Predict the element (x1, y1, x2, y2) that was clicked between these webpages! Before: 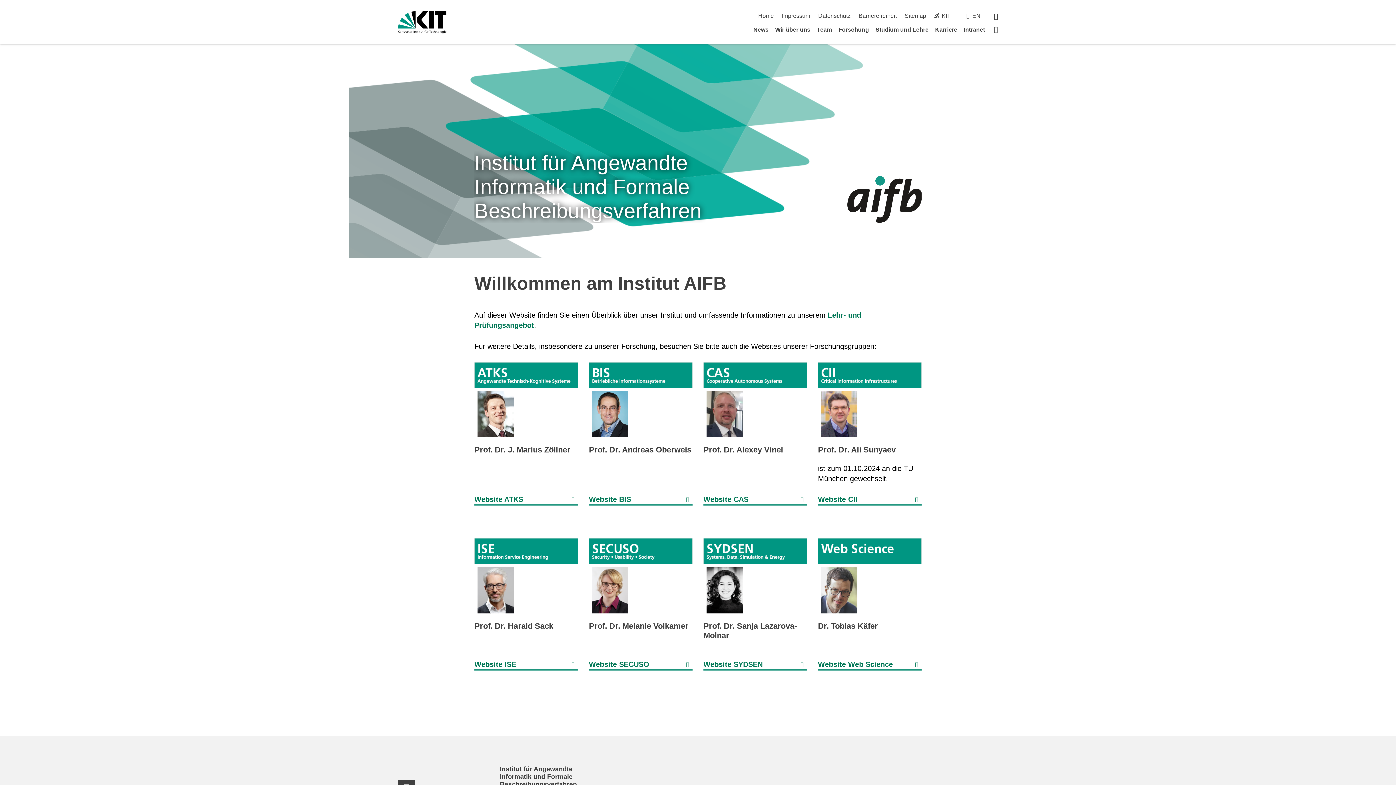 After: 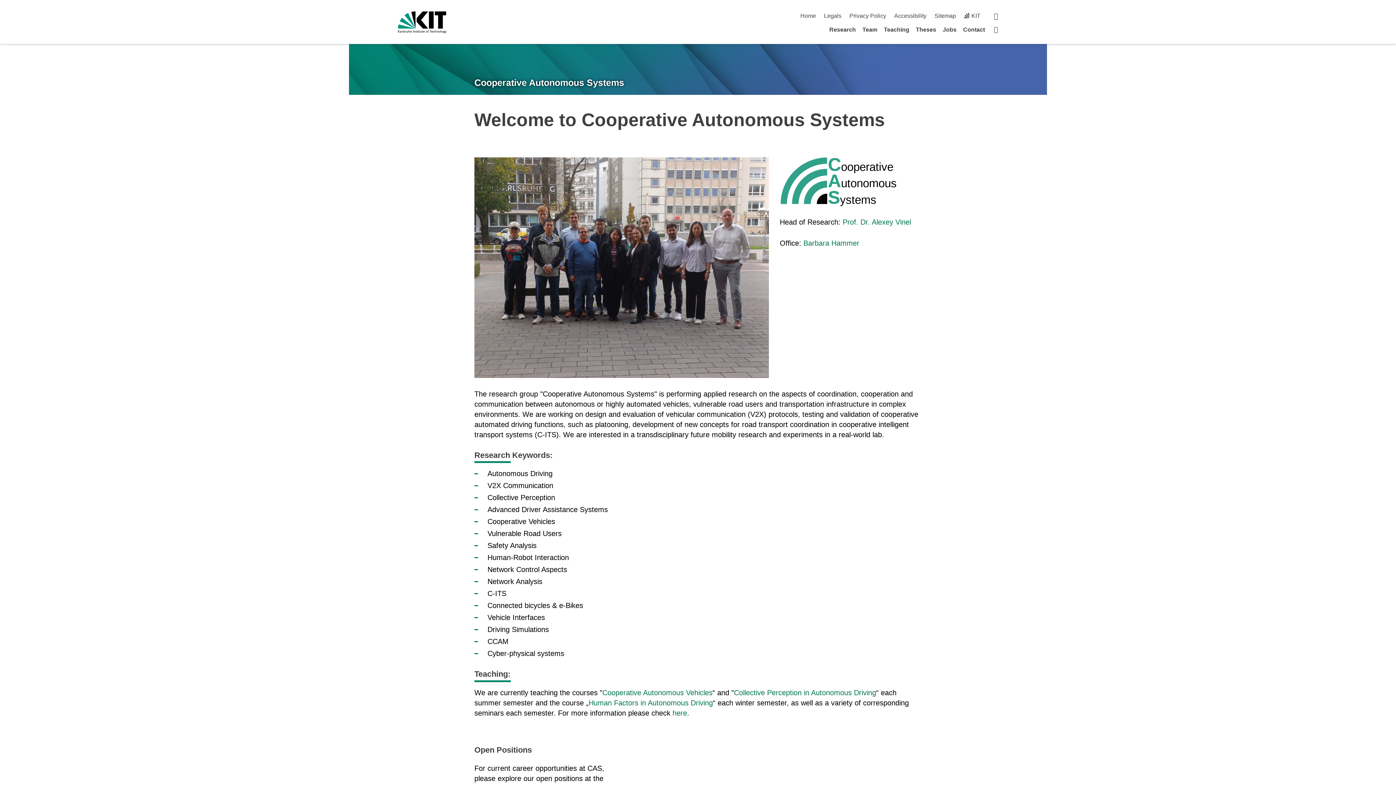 Action: label: Prof. Dr. Alexey Vinel bbox: (703, 445, 783, 454)